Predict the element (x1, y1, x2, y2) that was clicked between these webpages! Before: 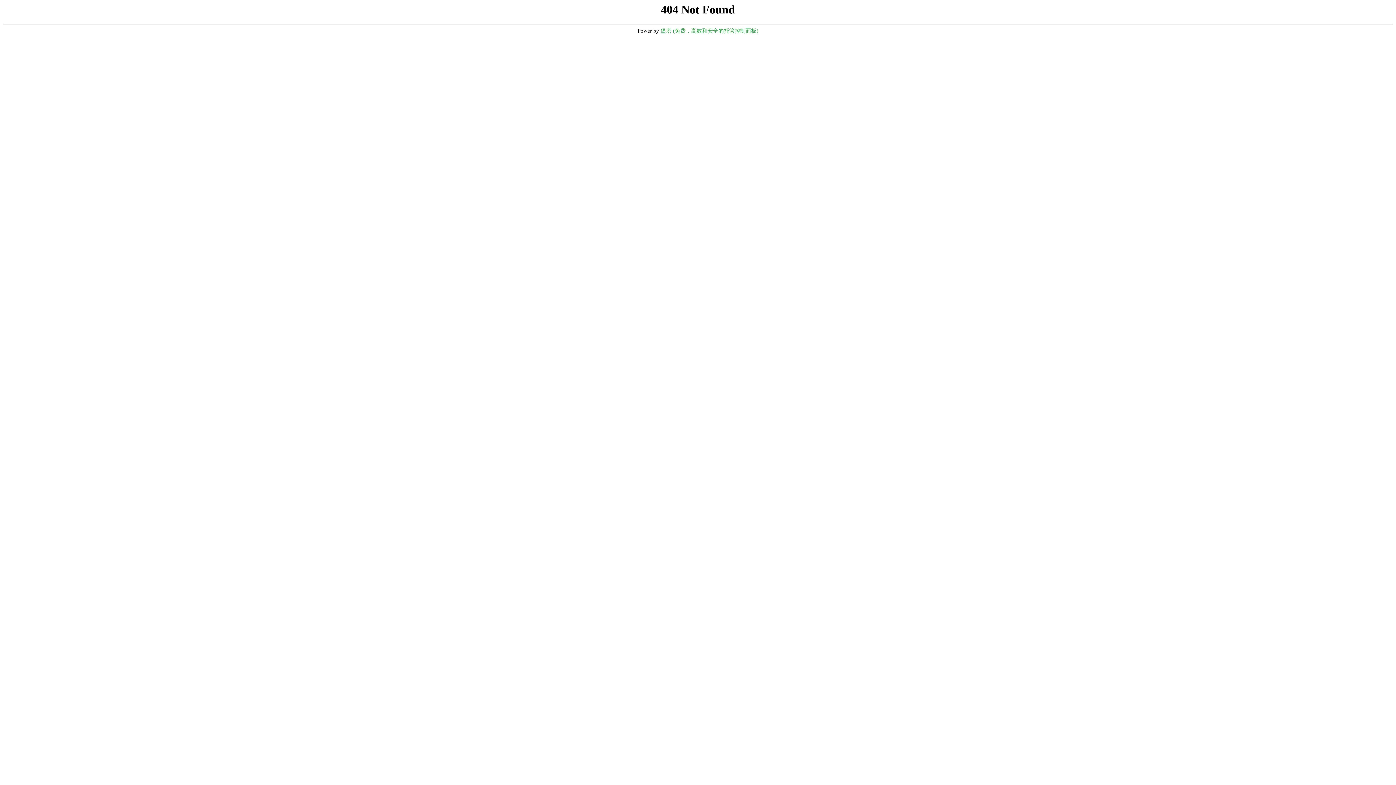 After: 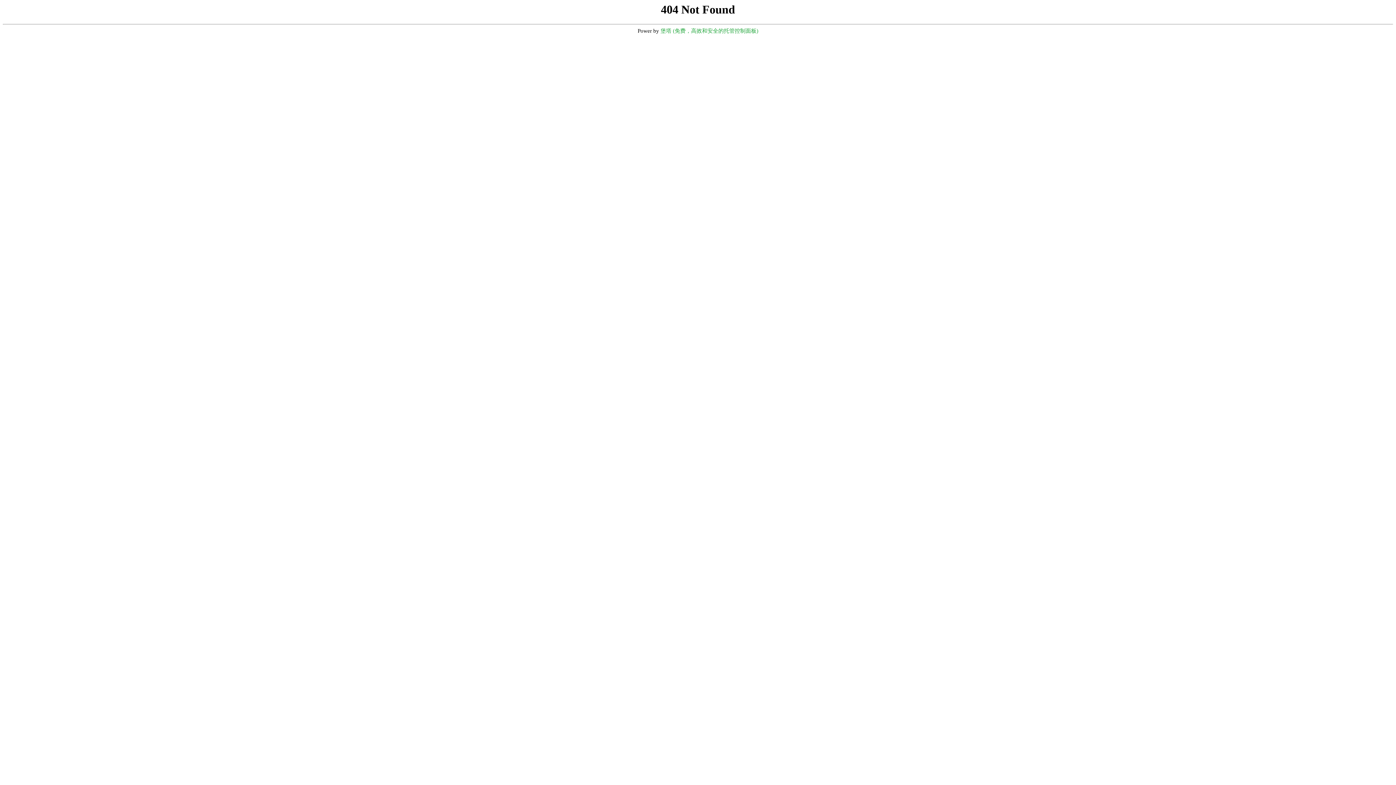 Action: bbox: (660, 28, 758, 33) label: 堡塔 (免费，高效和安全的托管控制面板)